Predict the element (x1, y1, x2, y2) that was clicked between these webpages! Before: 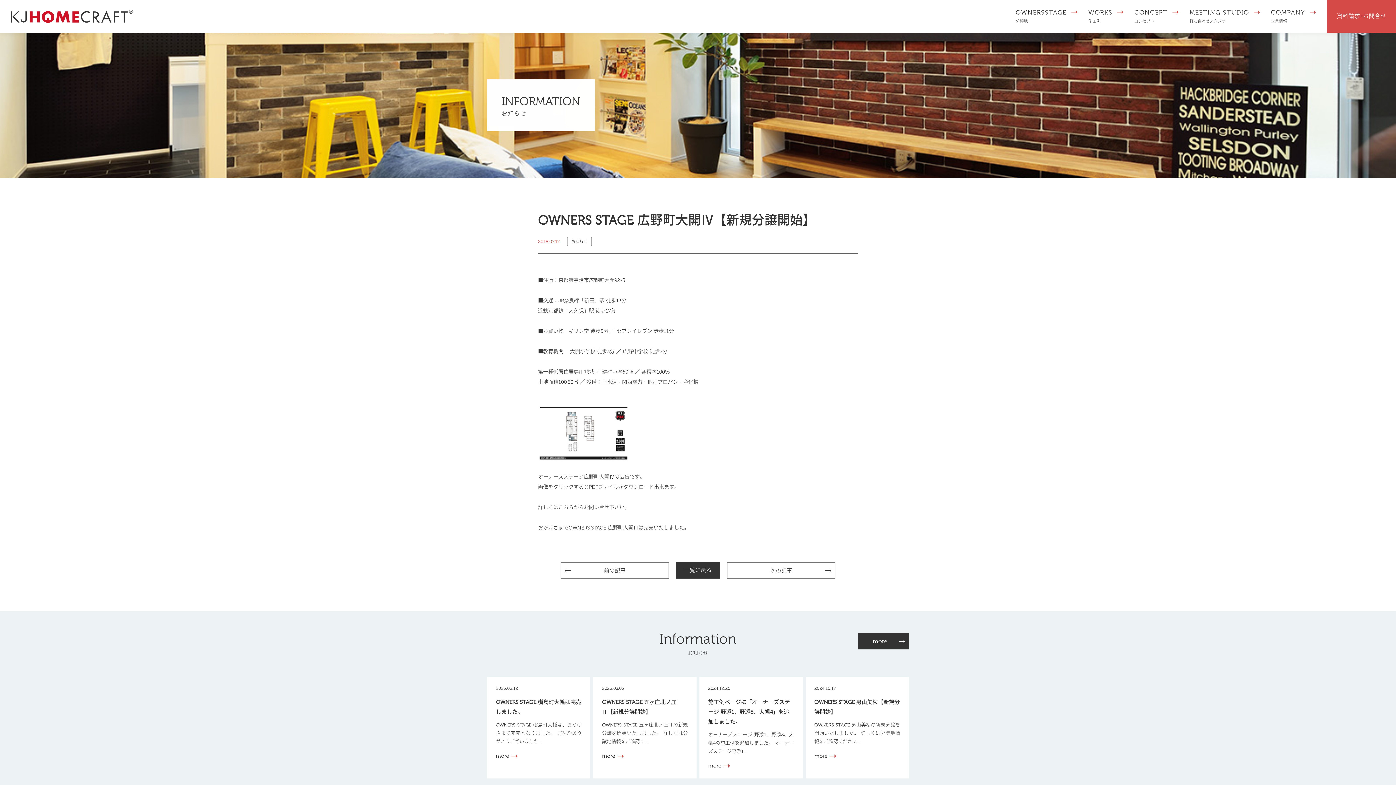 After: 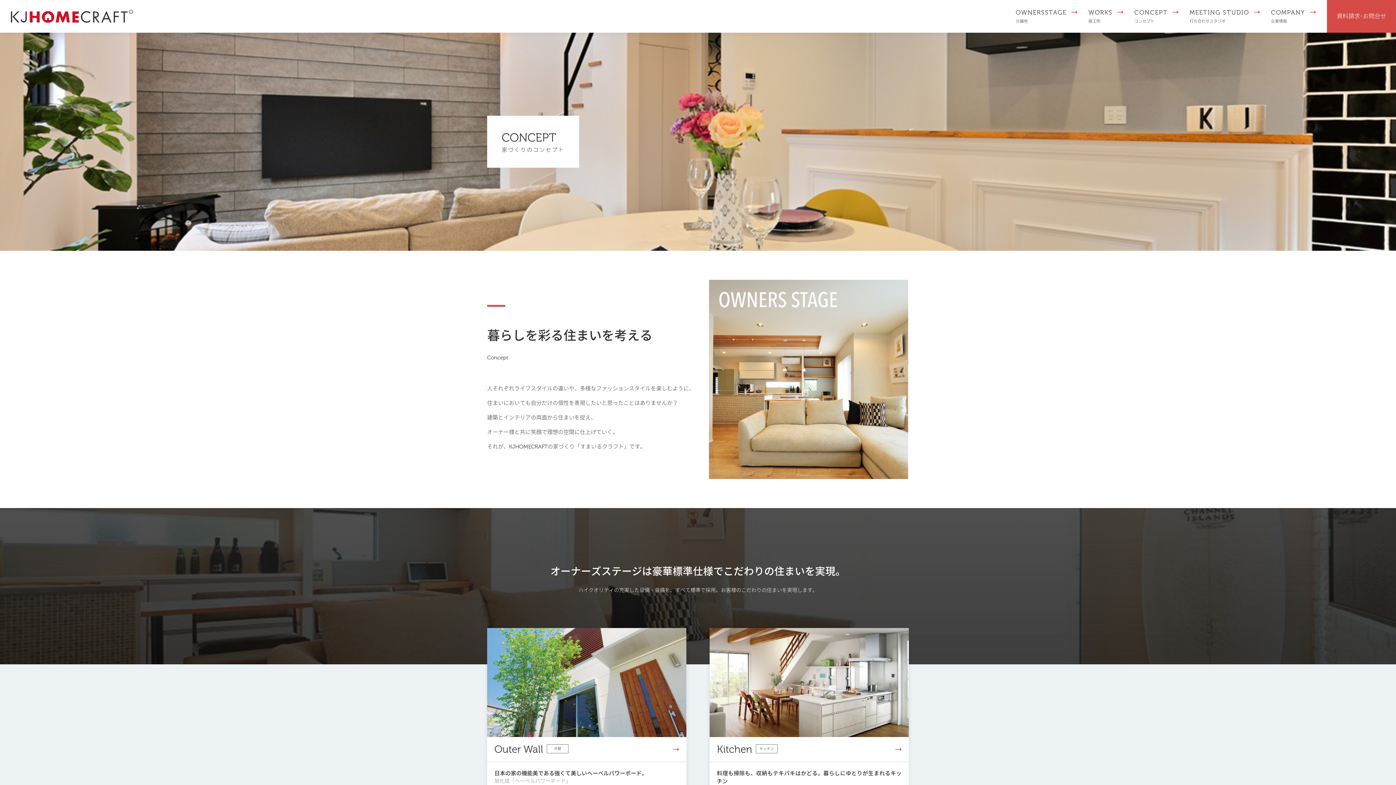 Action: label: CONCEPT
コンセプト bbox: (1134, 0, 1179, 32)